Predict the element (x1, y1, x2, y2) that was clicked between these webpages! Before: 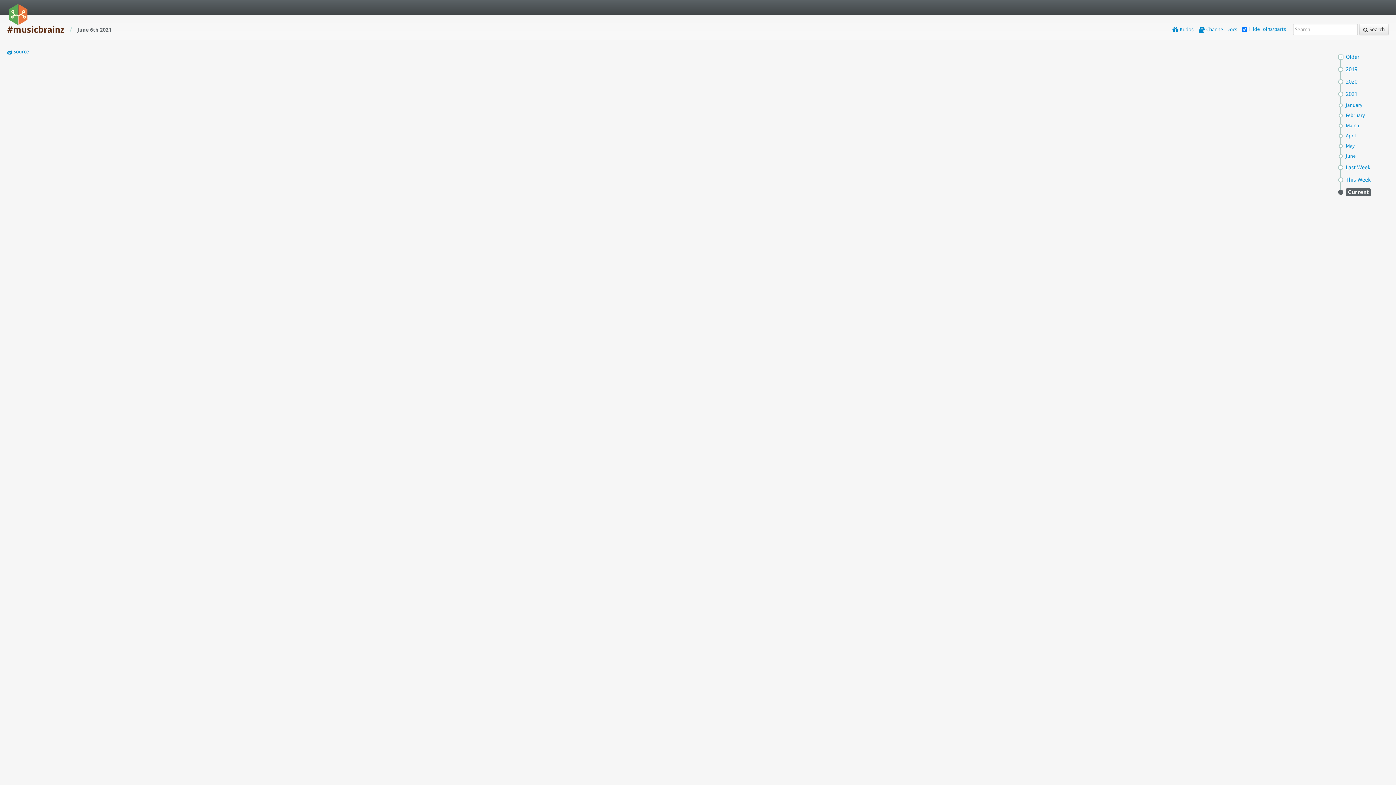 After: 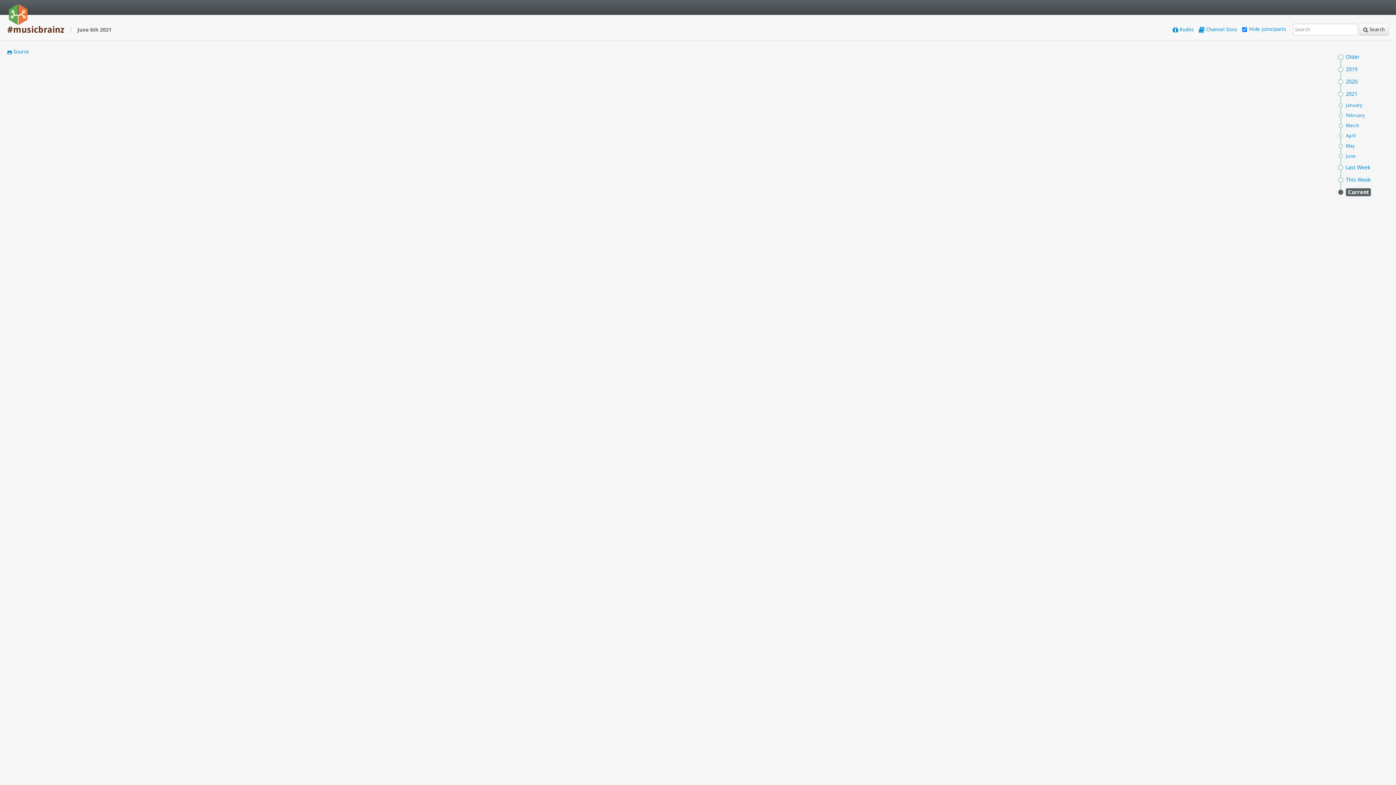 Action: label: Current bbox: (1338, 186, 1373, 198)